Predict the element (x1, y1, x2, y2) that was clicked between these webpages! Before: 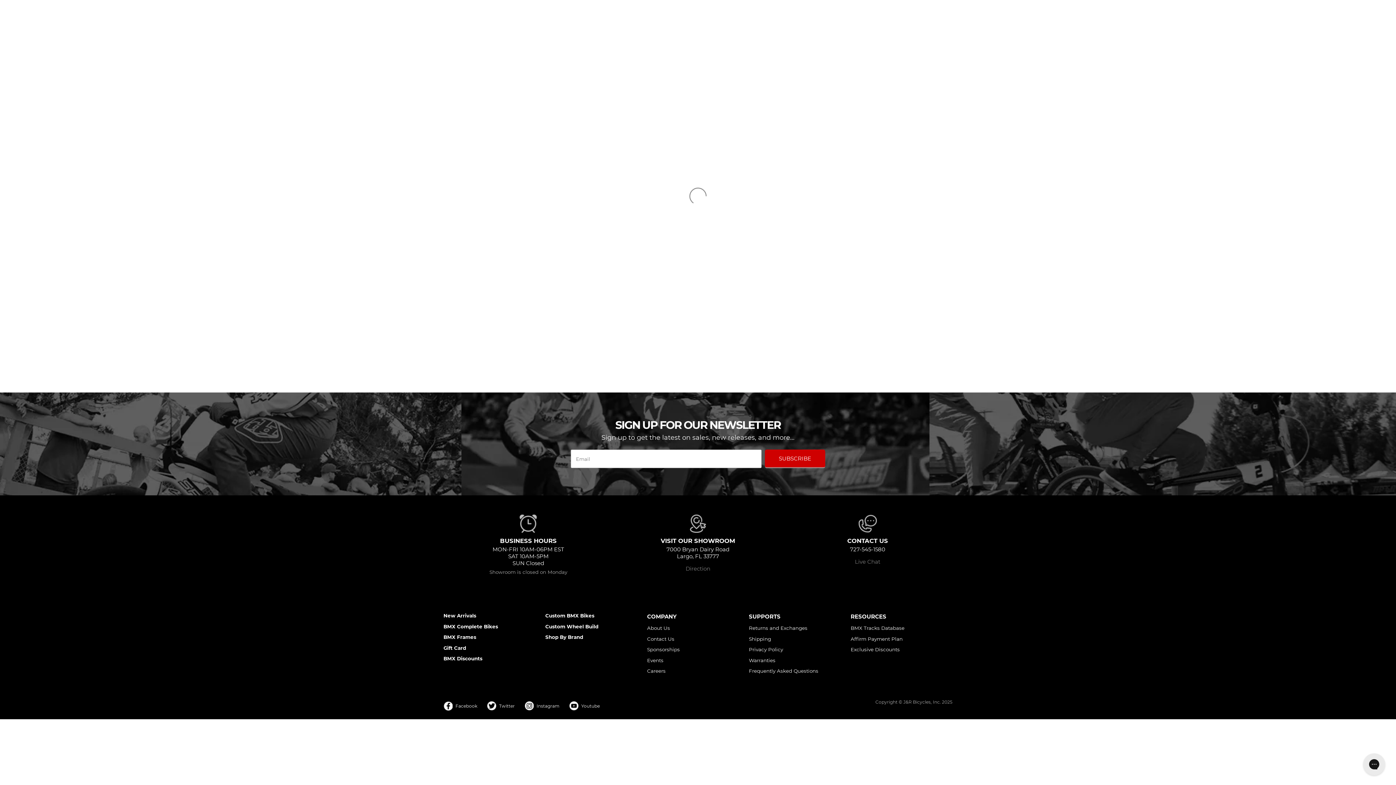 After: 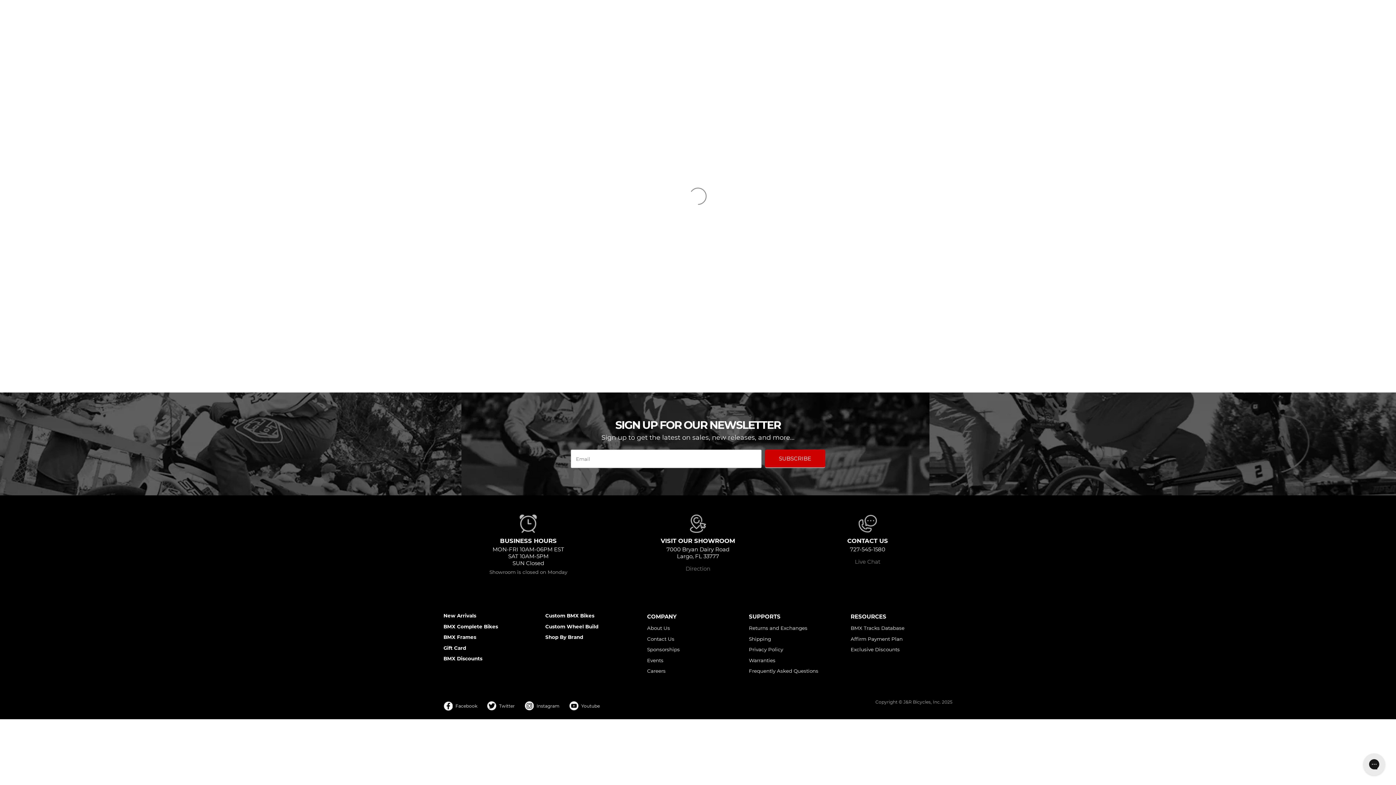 Action: bbox: (749, 633, 771, 644) label: Shipping